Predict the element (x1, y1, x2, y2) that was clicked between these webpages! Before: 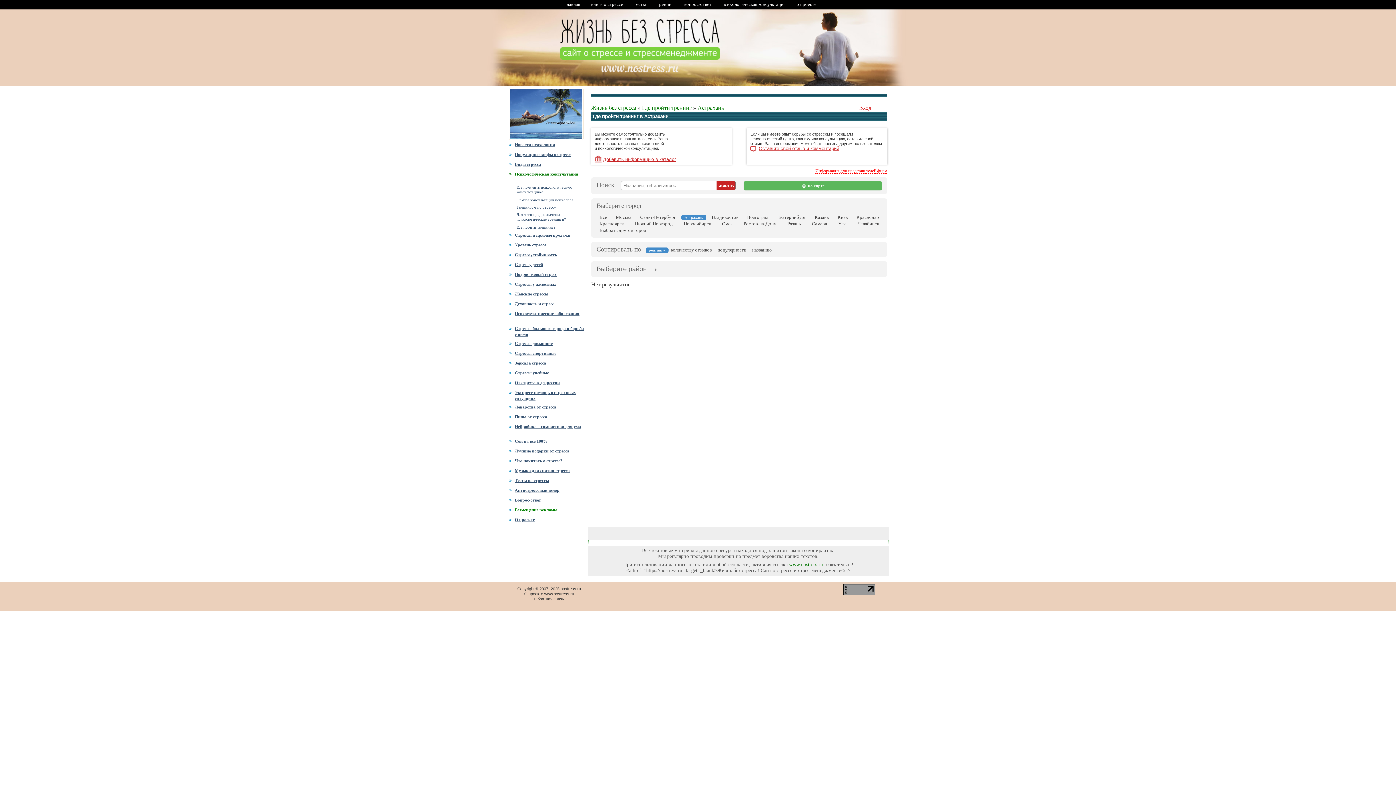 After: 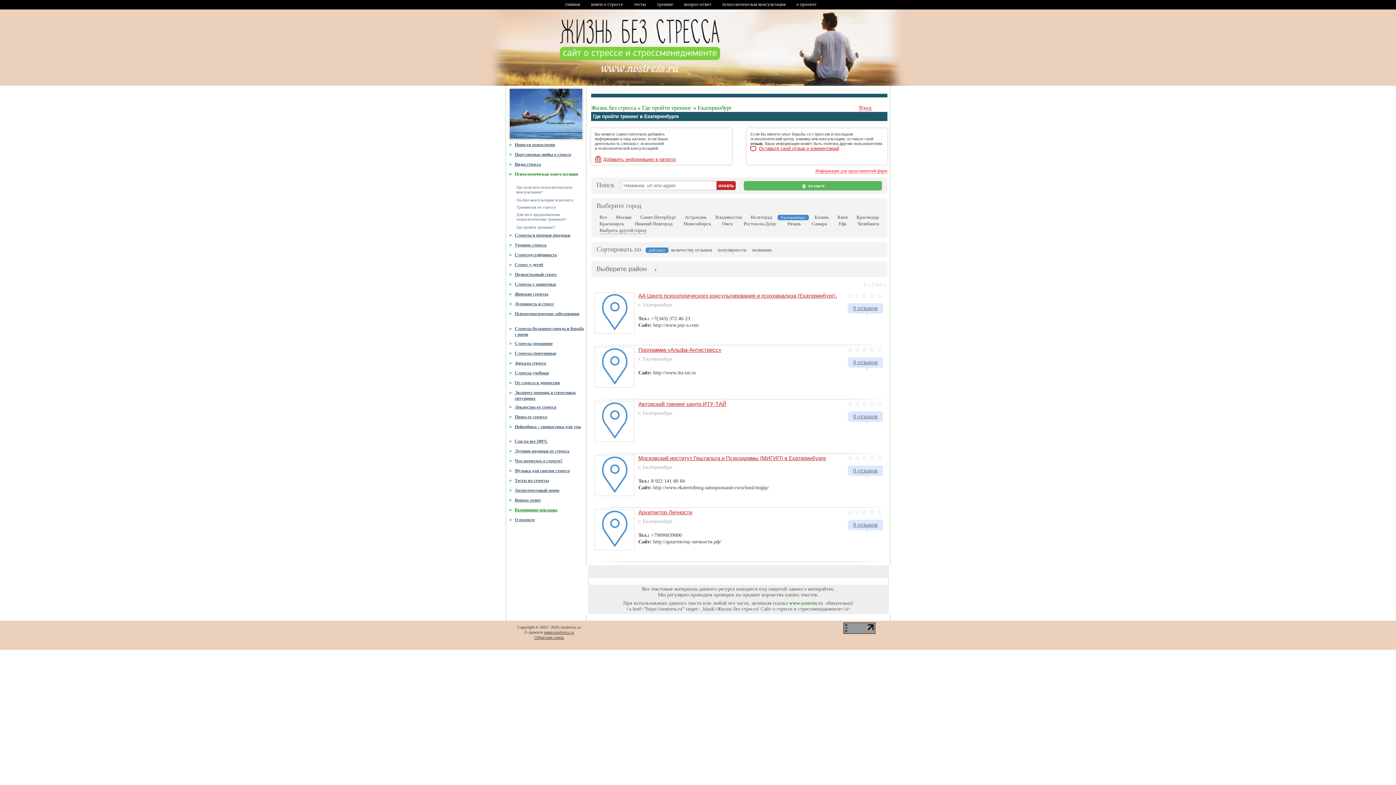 Action: bbox: (777, 214, 806, 220) label: Екатеринбург